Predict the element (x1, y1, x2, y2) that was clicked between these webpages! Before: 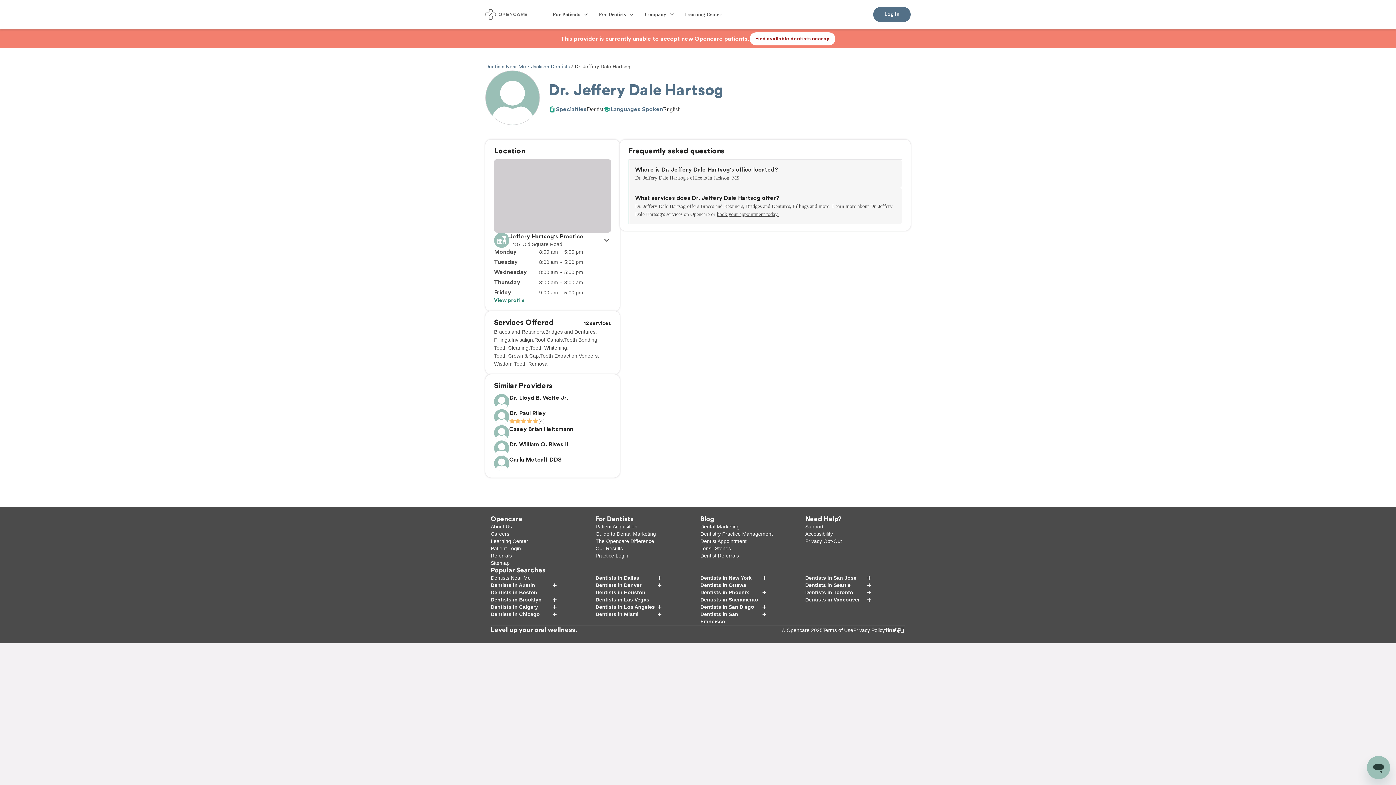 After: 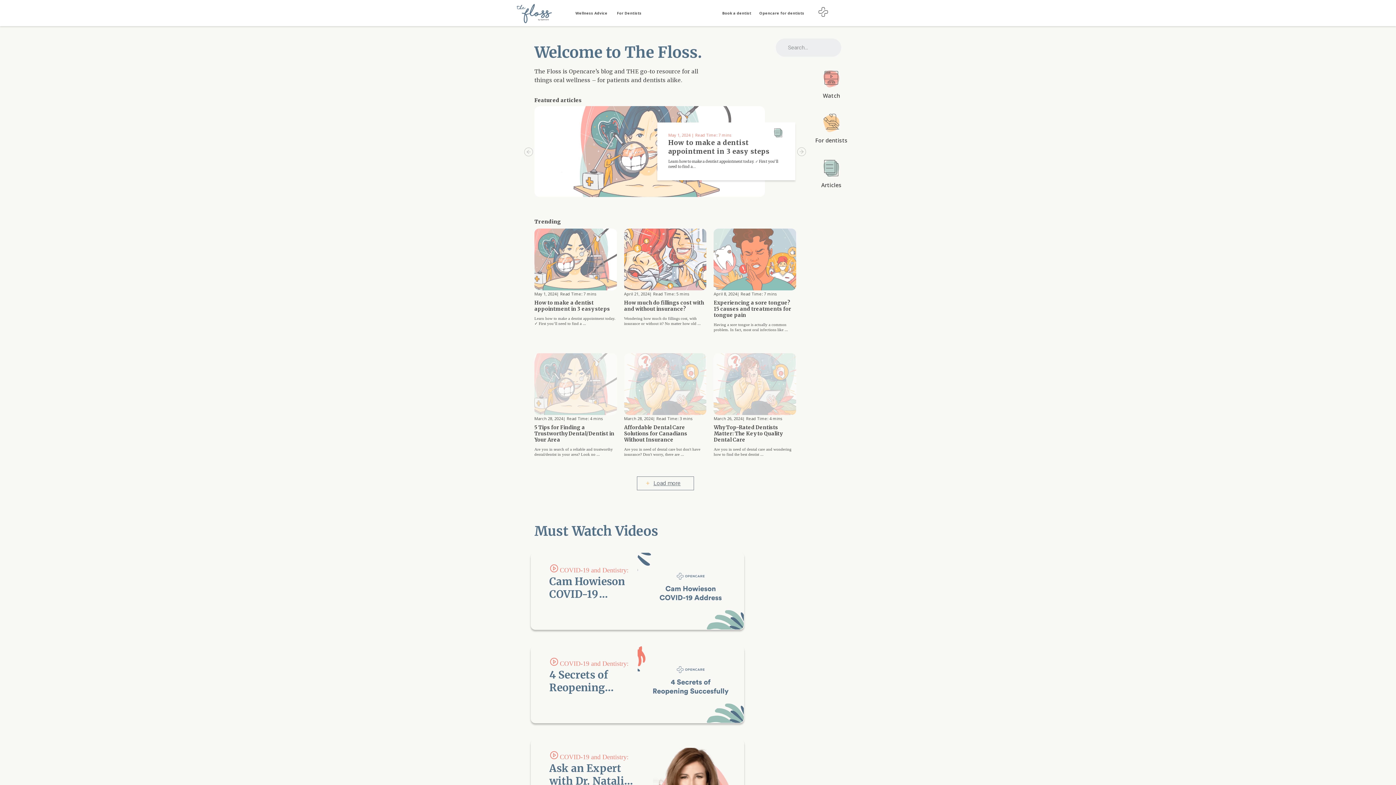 Action: bbox: (490, 538, 528, 544) label: Learning Center